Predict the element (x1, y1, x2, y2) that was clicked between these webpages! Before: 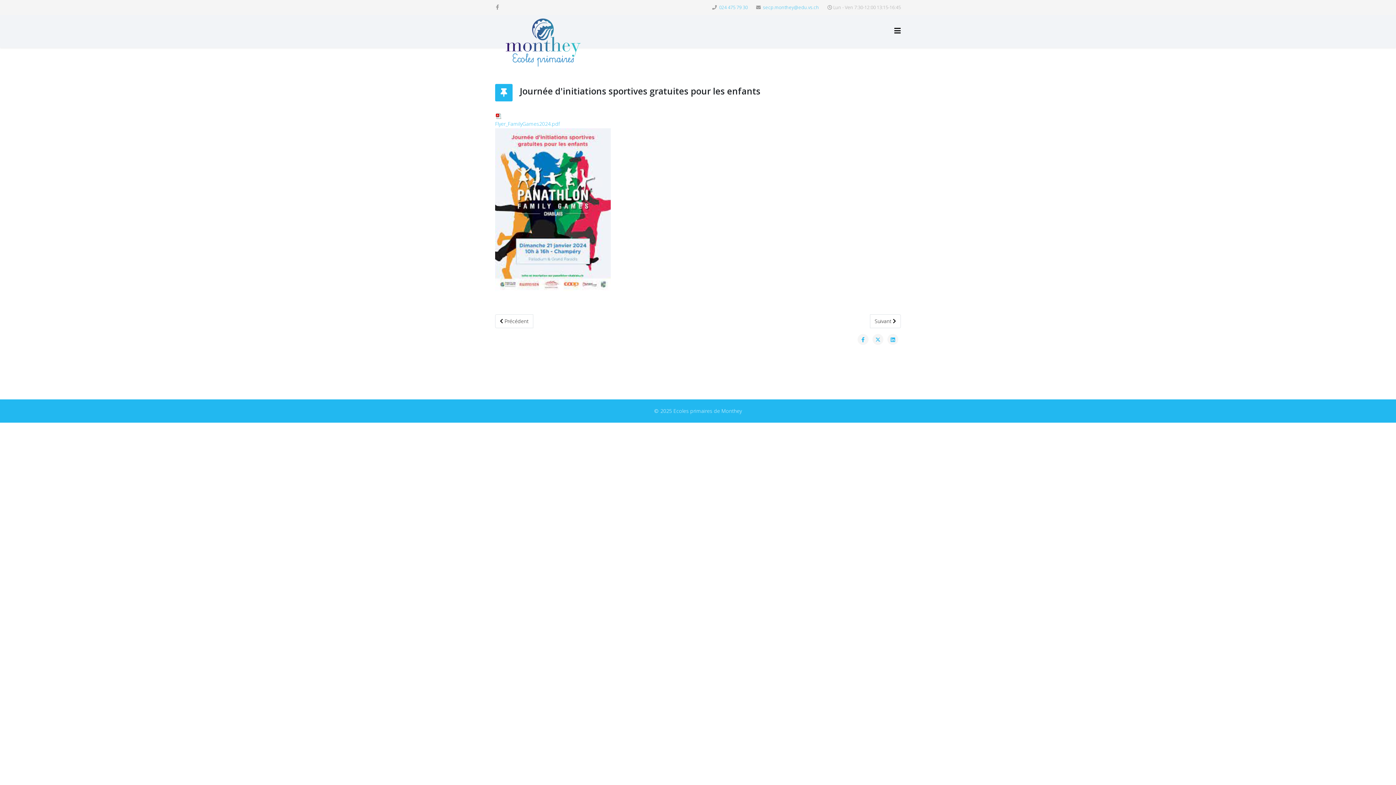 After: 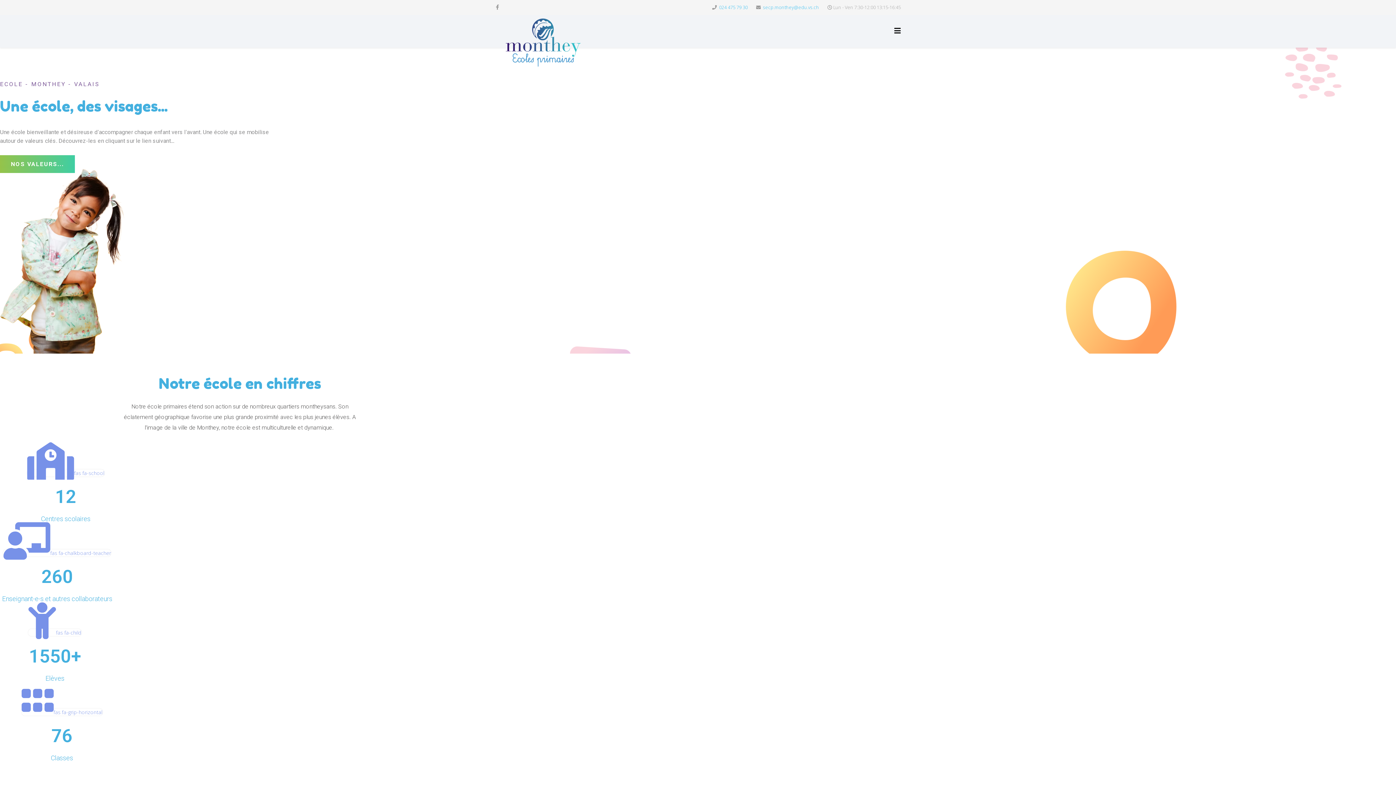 Action: bbox: (495, 14, 590, 68)